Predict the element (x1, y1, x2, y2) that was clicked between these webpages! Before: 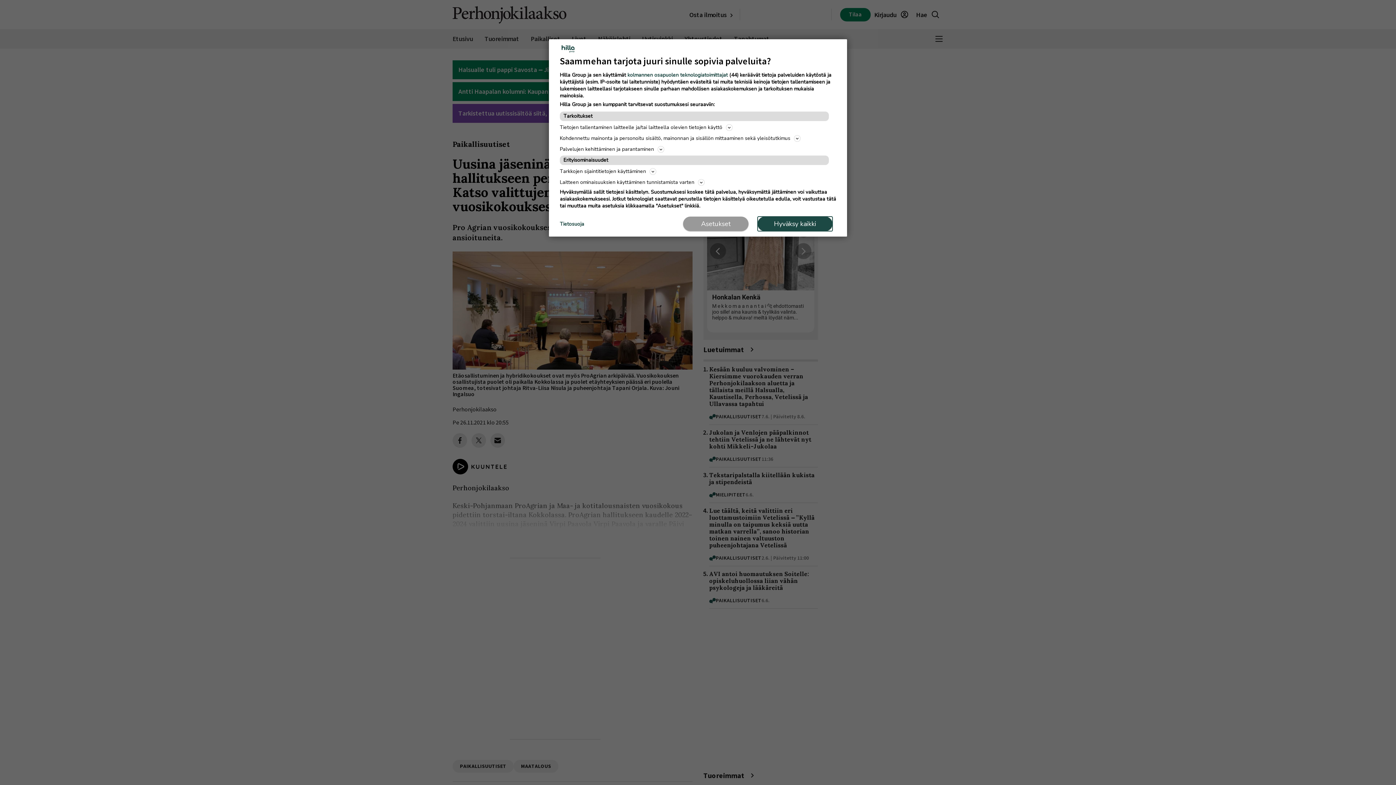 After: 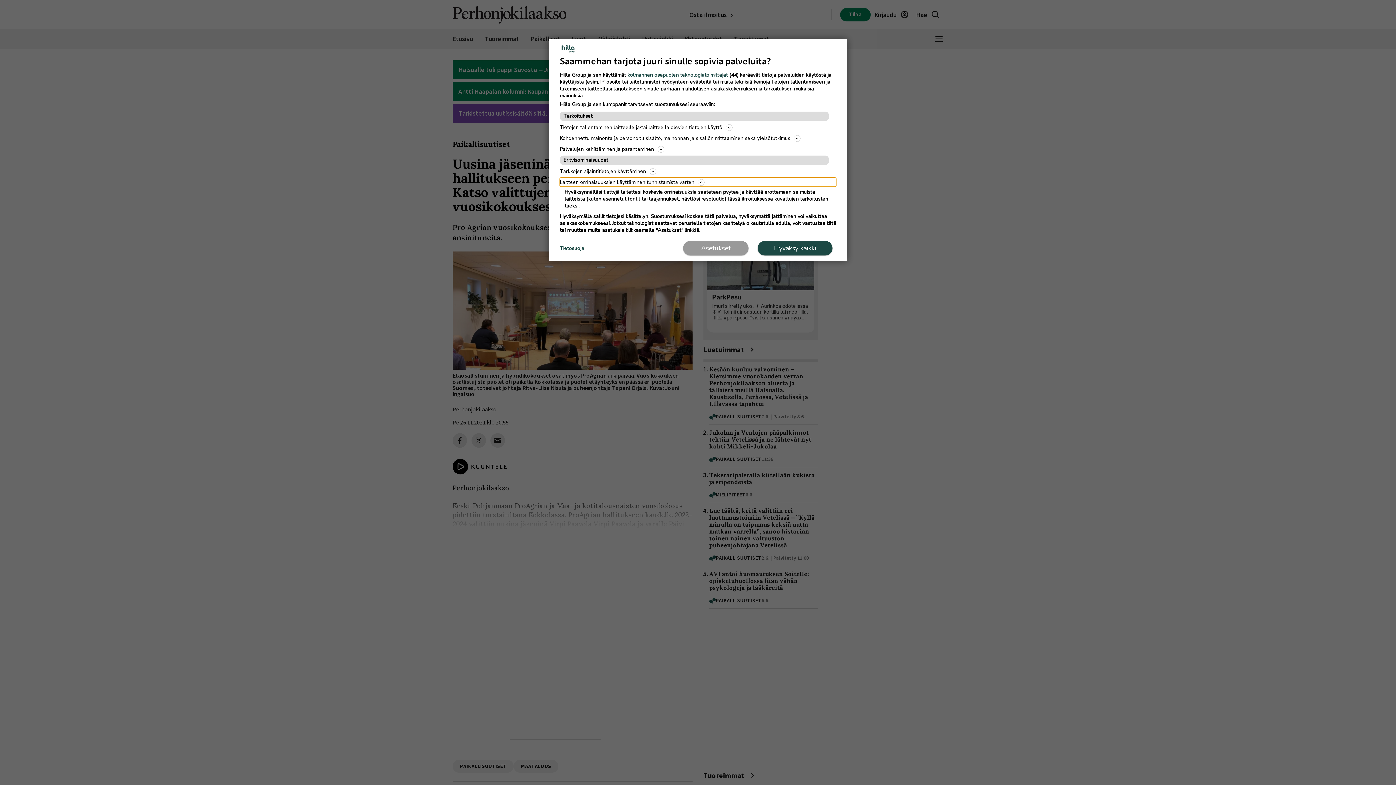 Action: label: Laitteen ominaisuuksien käyttäminen tunnistamista varten bbox: (560, 177, 836, 186)